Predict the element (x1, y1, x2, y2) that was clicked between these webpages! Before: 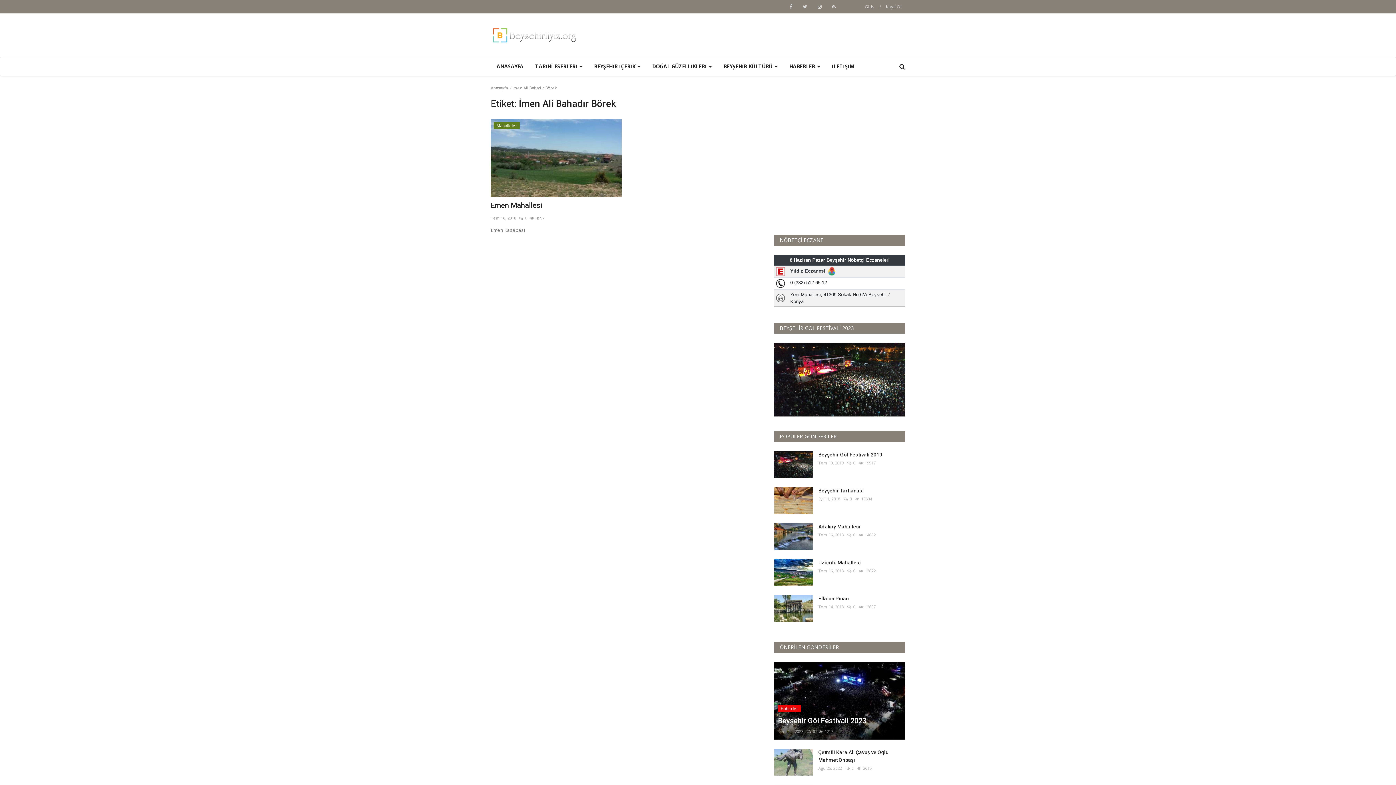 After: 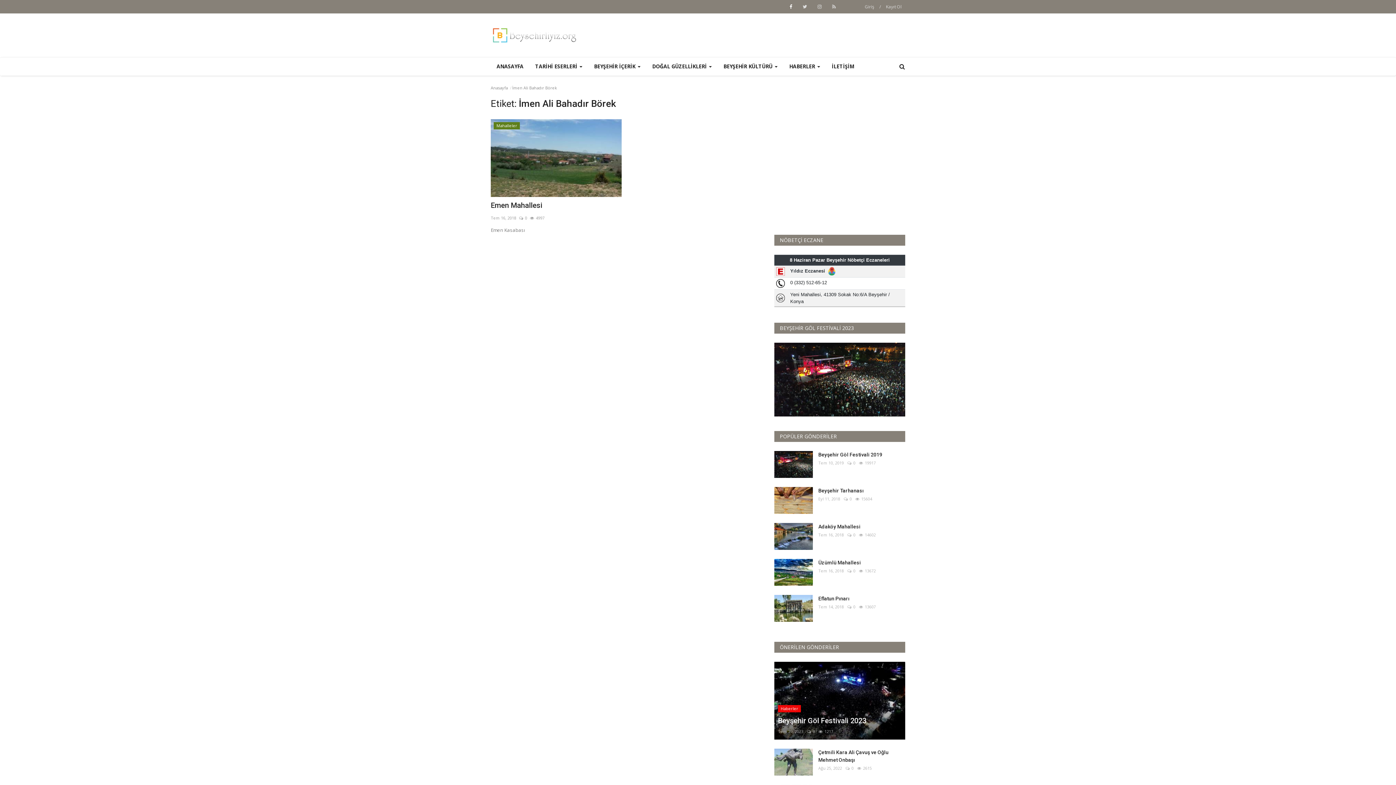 Action: bbox: (786, 1, 796, 12)